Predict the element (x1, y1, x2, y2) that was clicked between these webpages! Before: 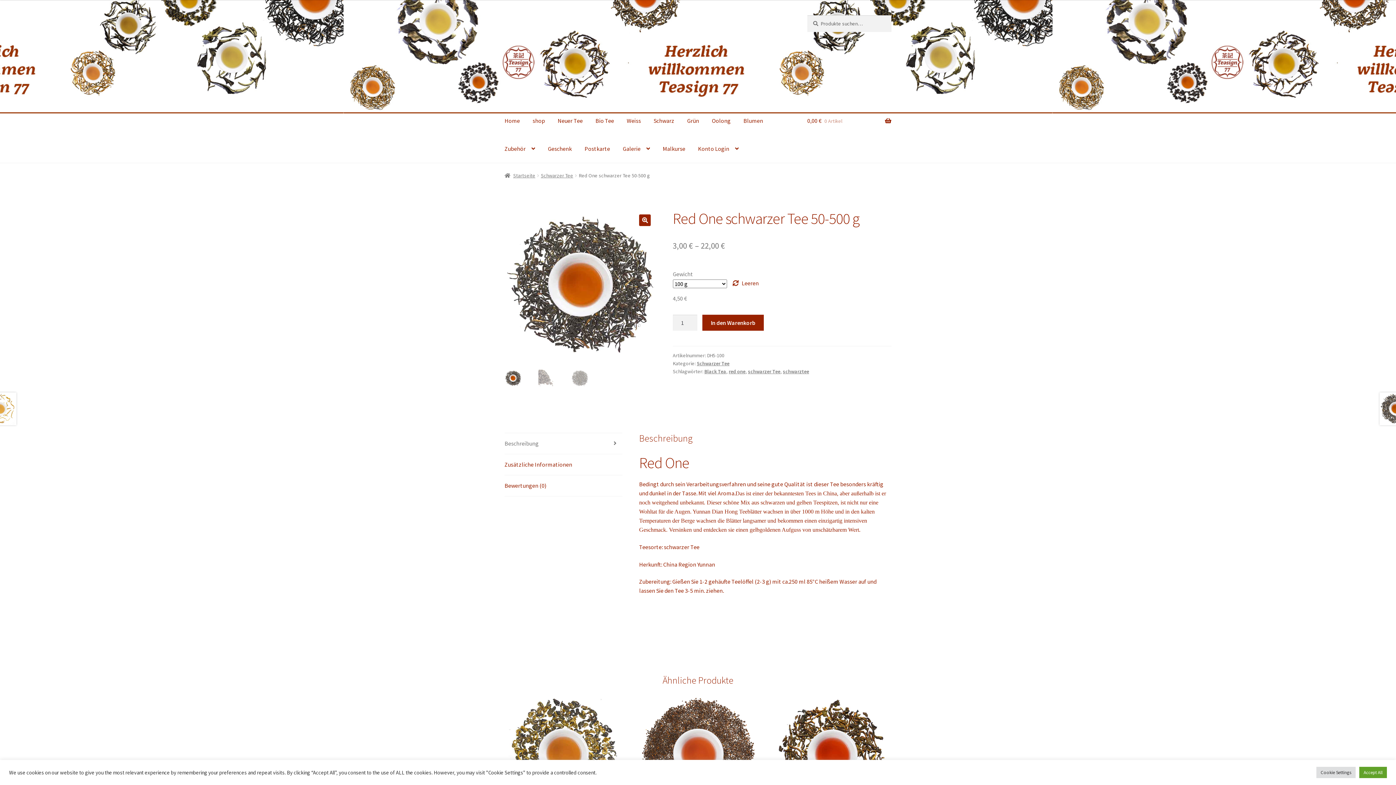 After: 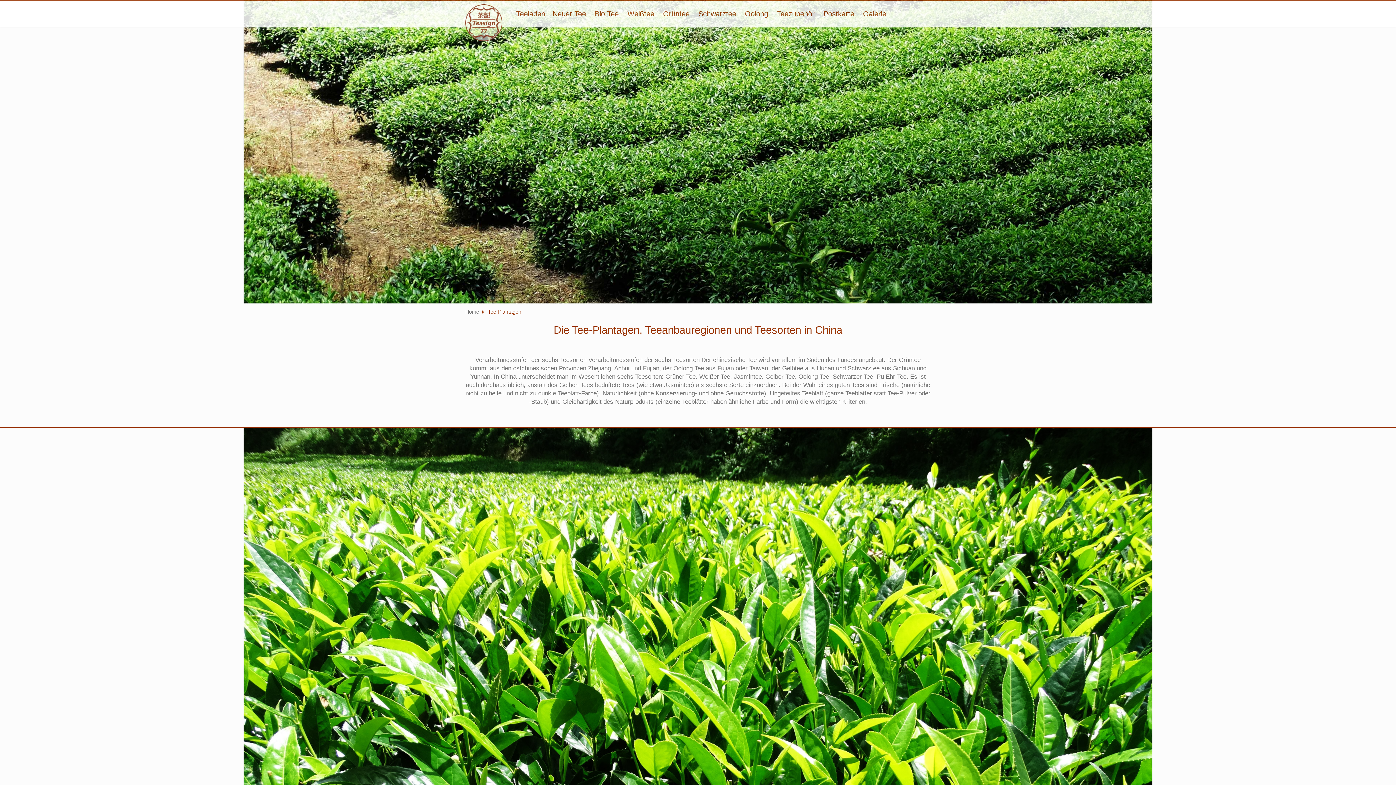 Action: bbox: (639, 560, 715, 568) label: Herkunft: China Region Yunnan